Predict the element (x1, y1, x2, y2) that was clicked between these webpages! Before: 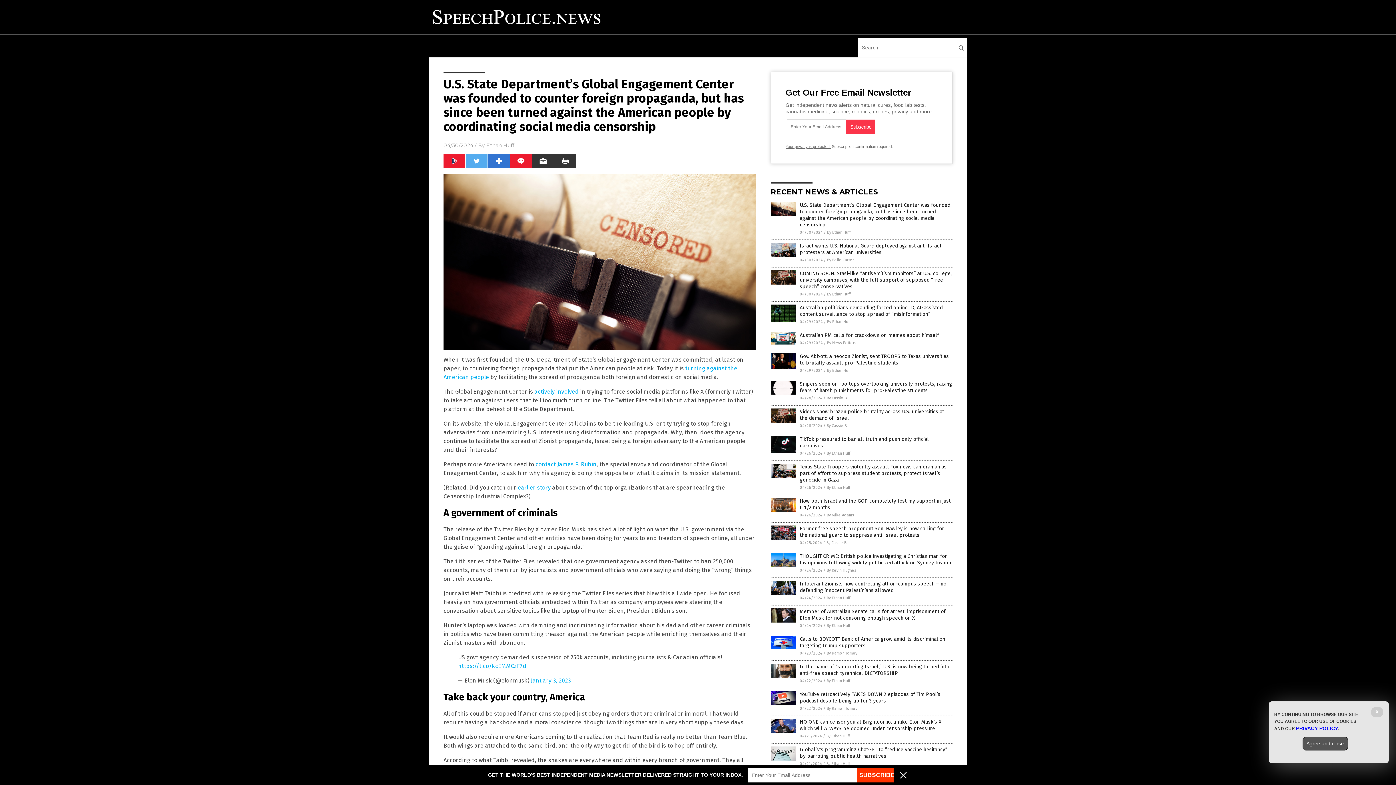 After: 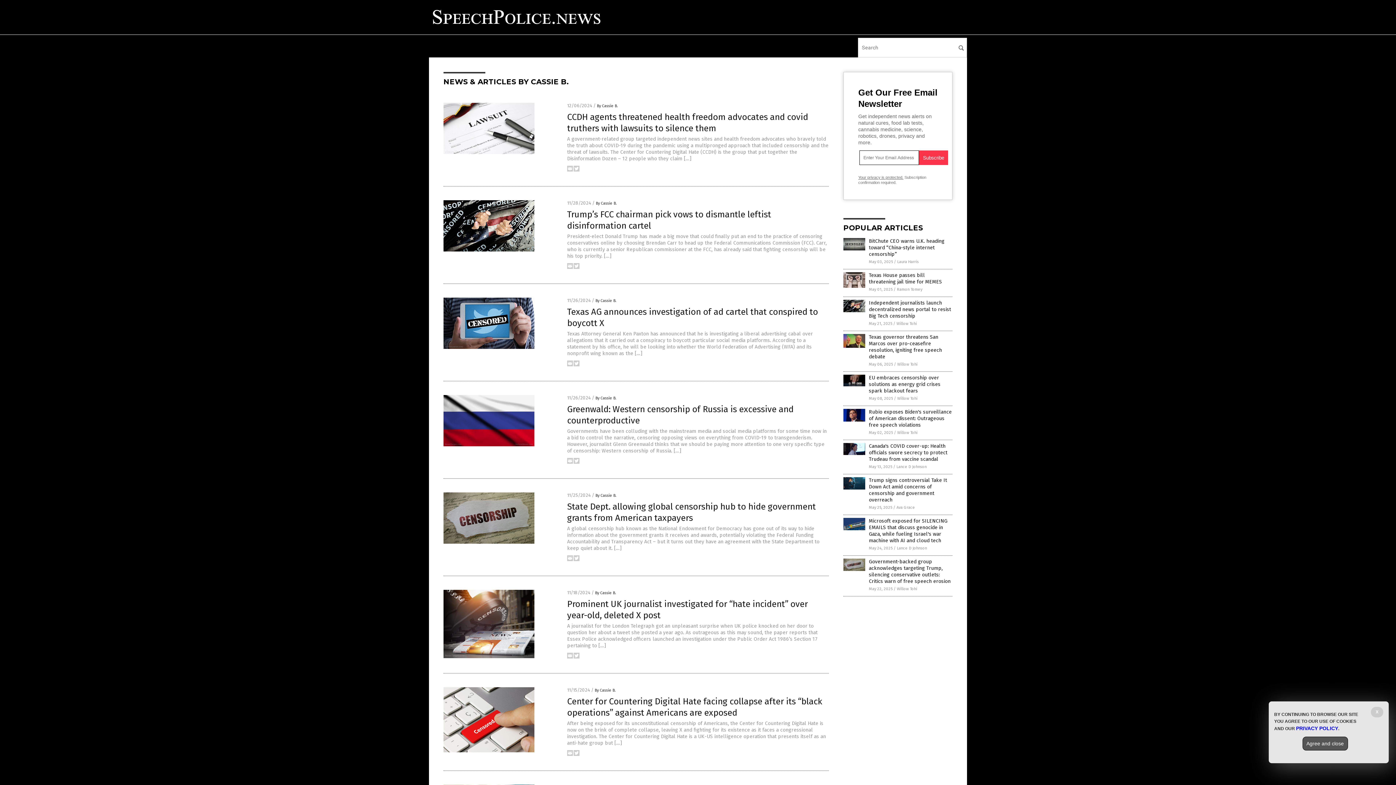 Action: bbox: (826, 540, 847, 545) label: By Cassie B.